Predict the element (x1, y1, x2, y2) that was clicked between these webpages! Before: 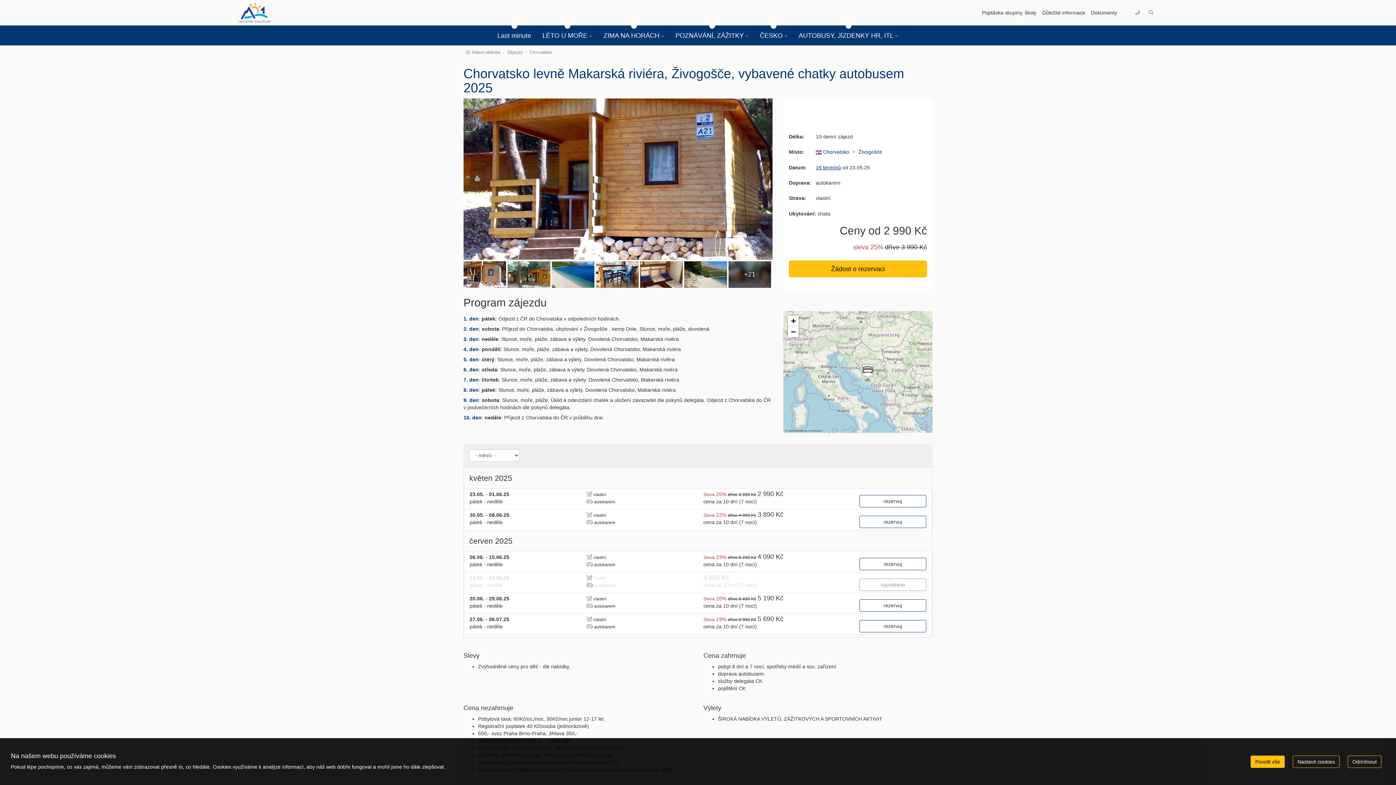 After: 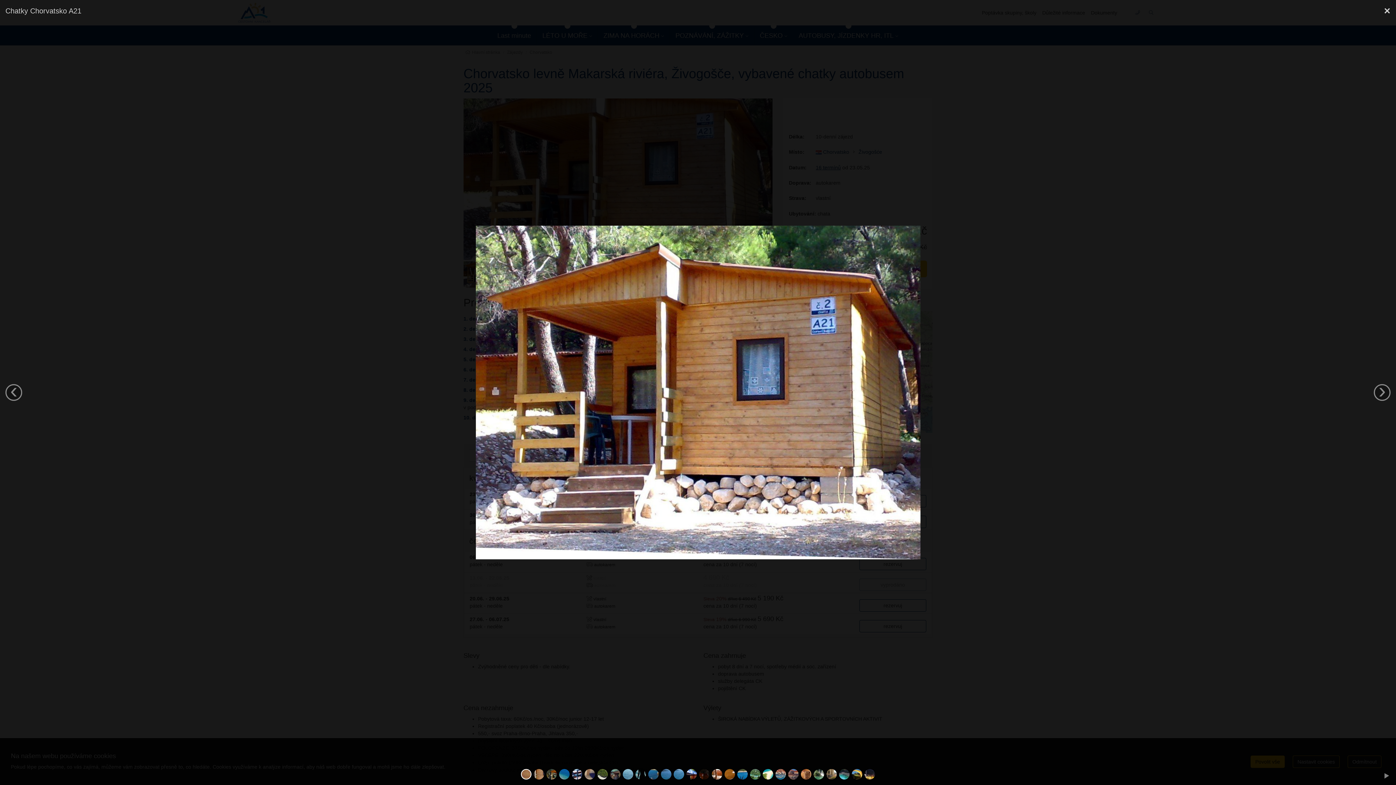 Action: bbox: (463, 98, 772, 260)